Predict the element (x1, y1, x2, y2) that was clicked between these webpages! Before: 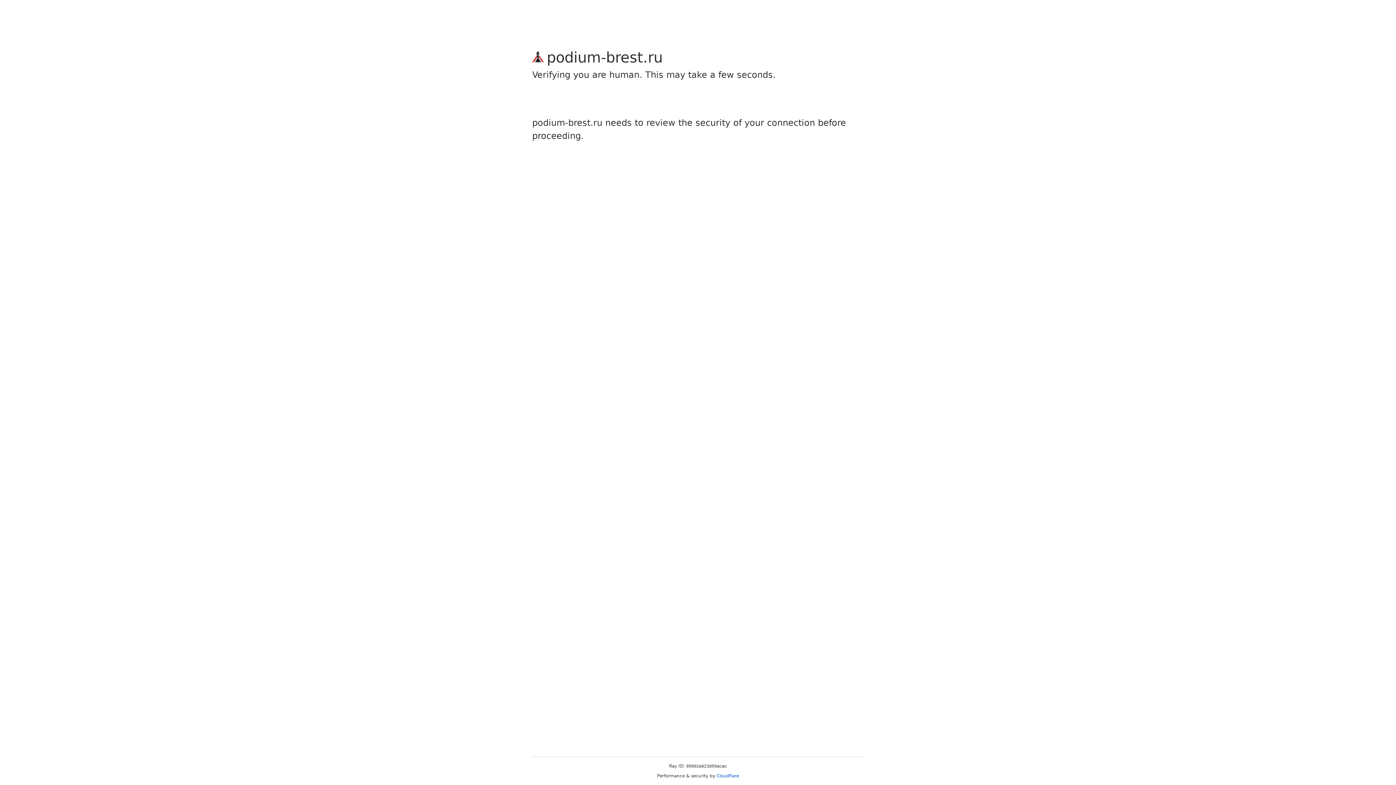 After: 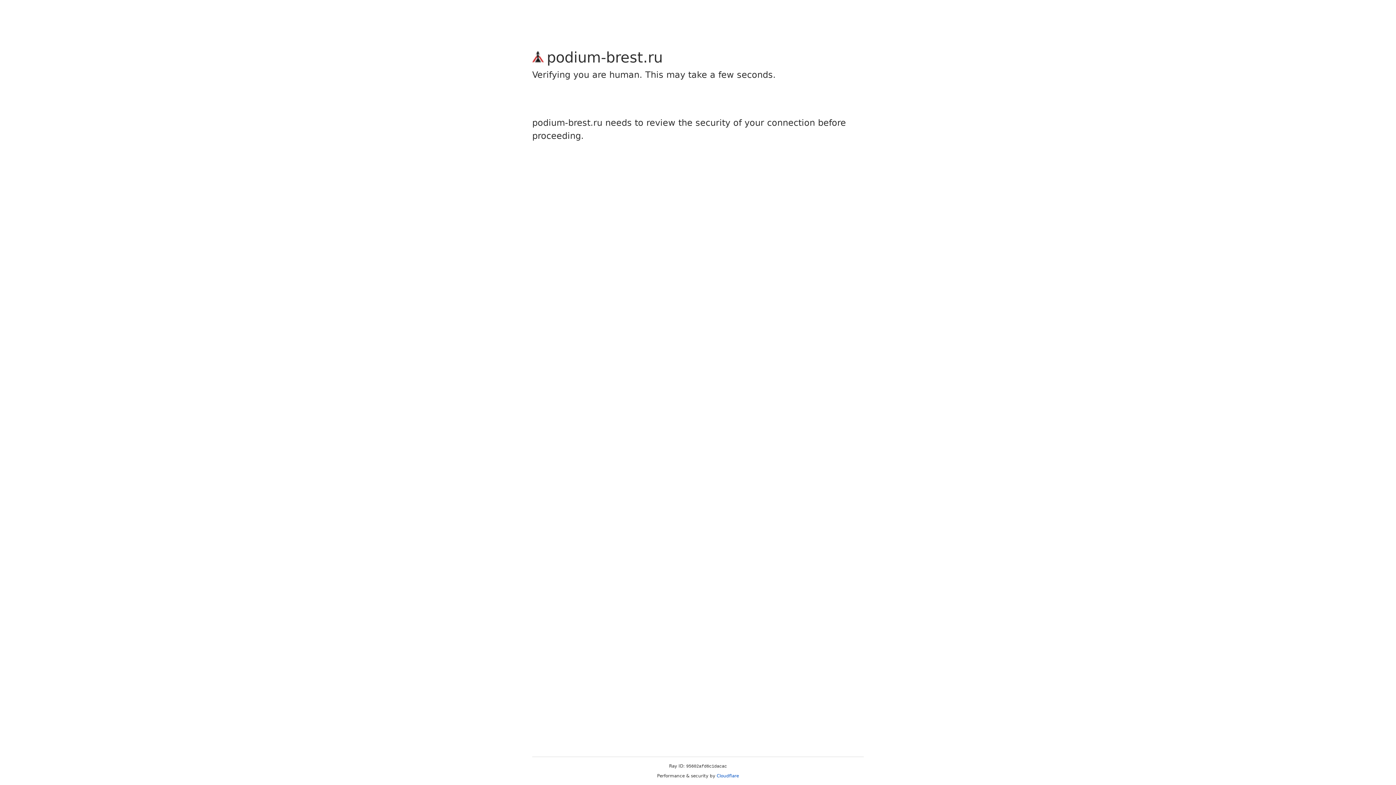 Action: label: Cloudflare bbox: (716, 773, 739, 778)